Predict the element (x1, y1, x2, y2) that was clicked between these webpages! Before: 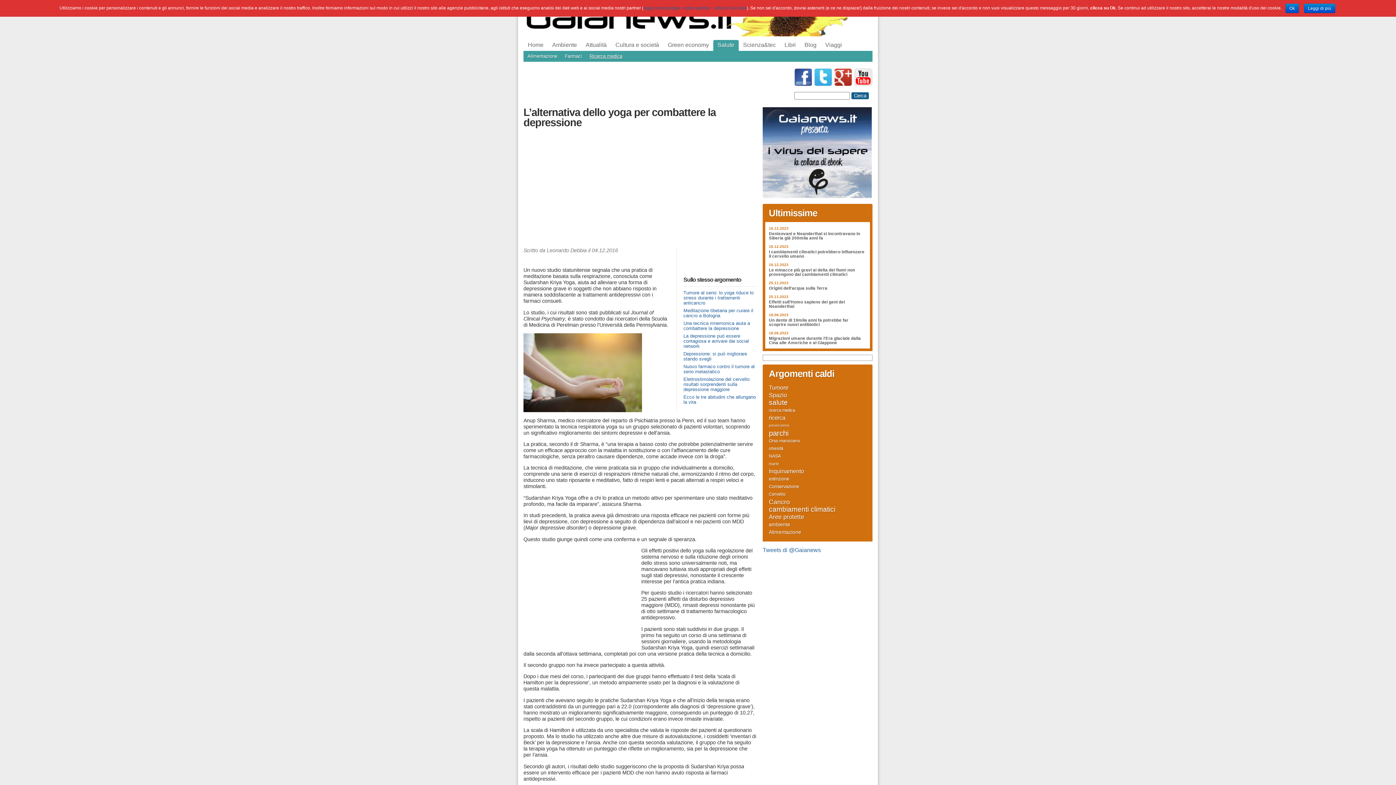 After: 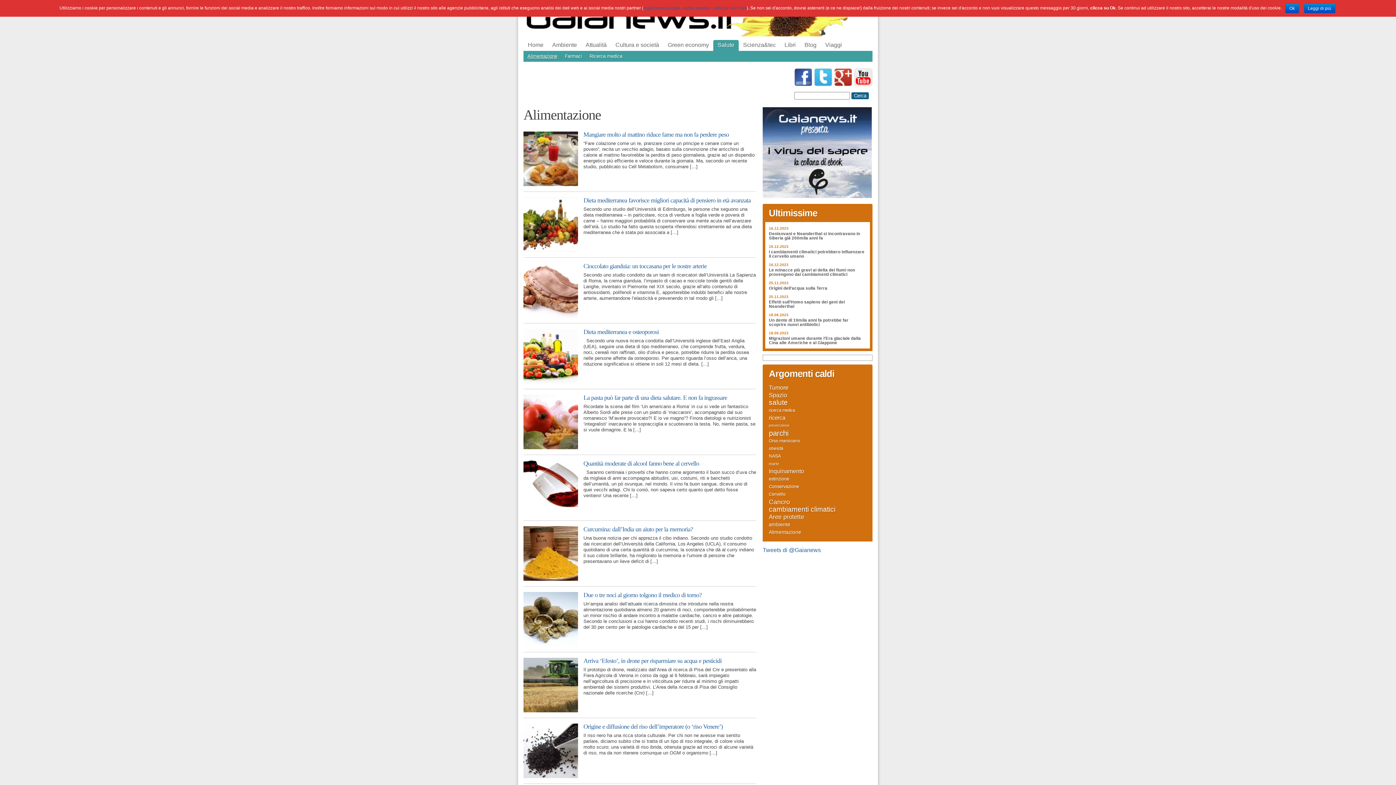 Action: label: Alimentazione bbox: (523, 50, 561, 61)